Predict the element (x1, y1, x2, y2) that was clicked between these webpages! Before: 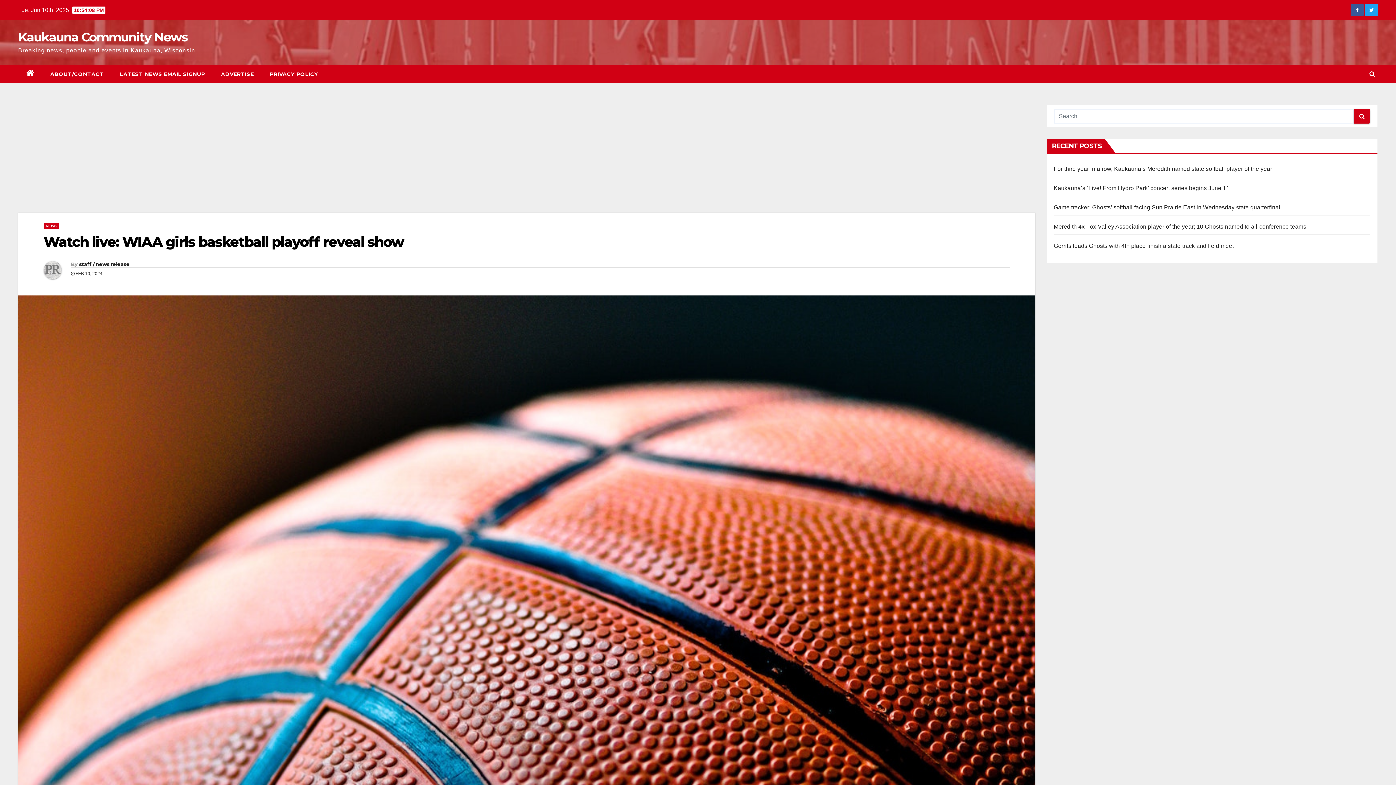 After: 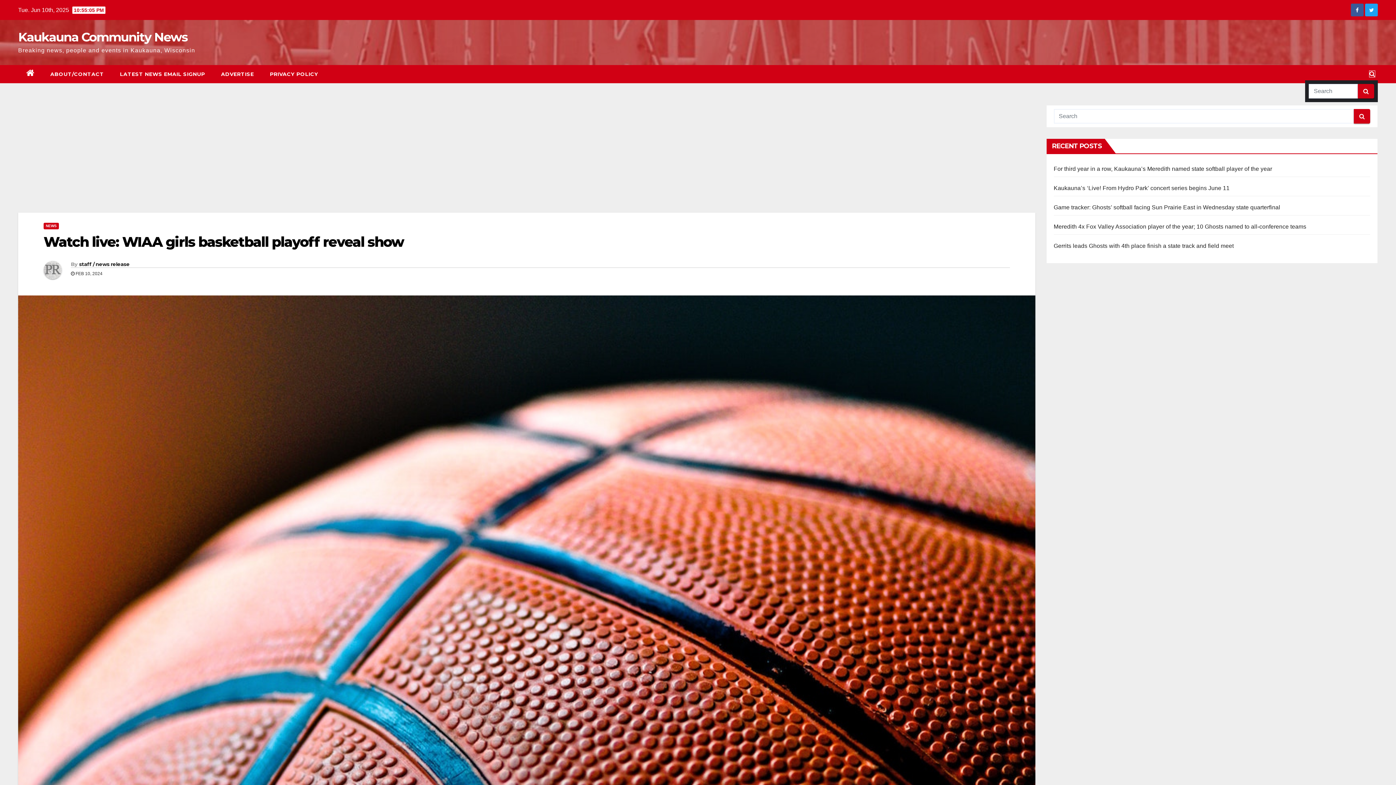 Action: bbox: (1369, 70, 1375, 77)